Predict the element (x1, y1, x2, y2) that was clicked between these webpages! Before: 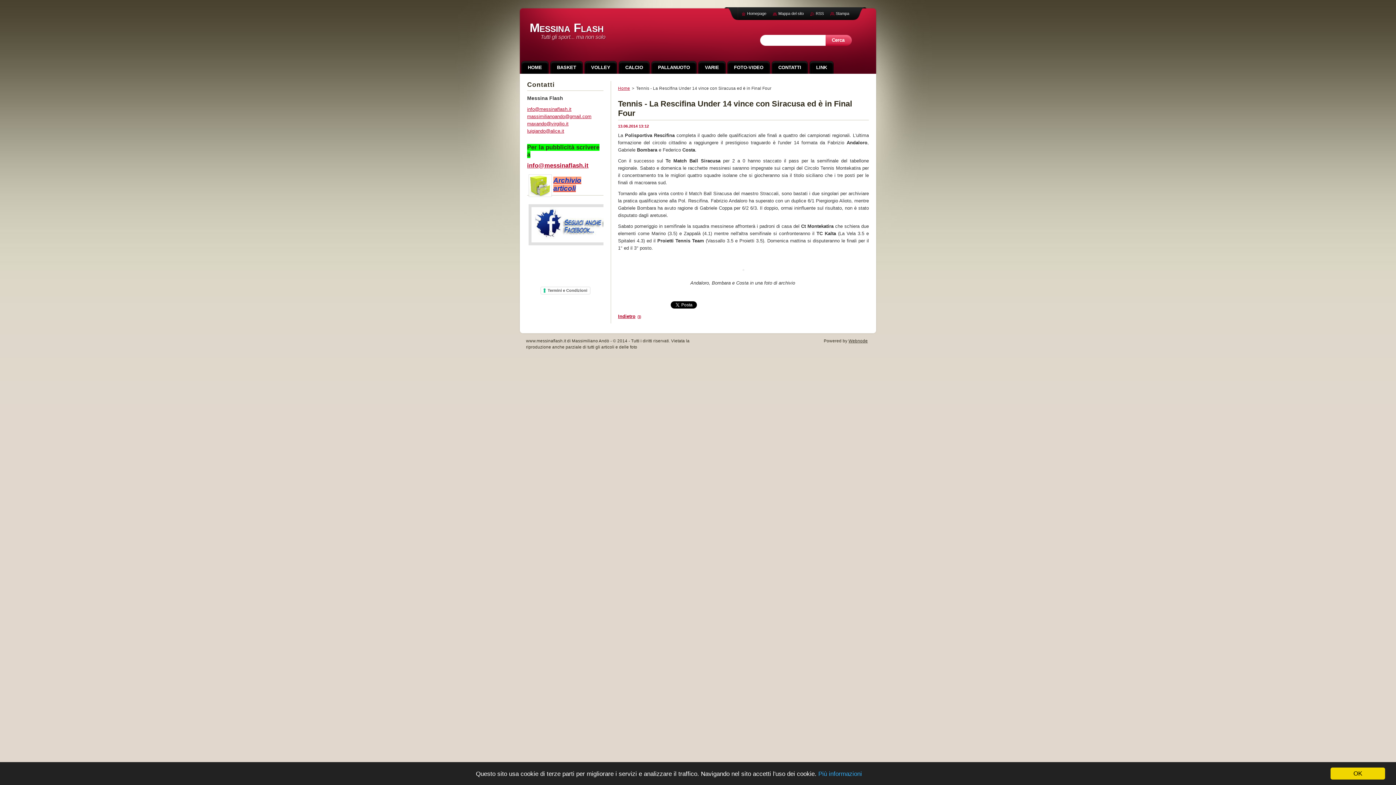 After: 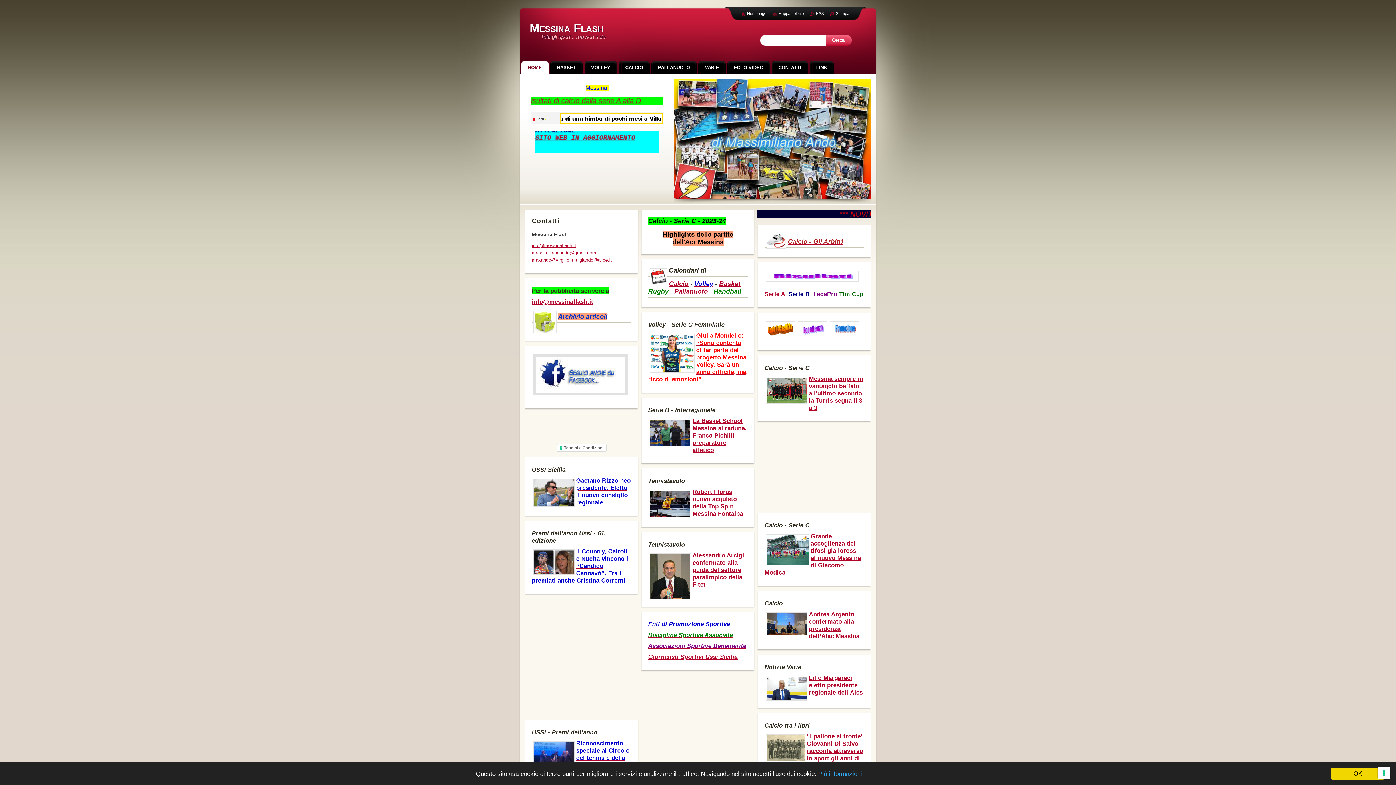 Action: label: Home bbox: (618, 86, 630, 90)